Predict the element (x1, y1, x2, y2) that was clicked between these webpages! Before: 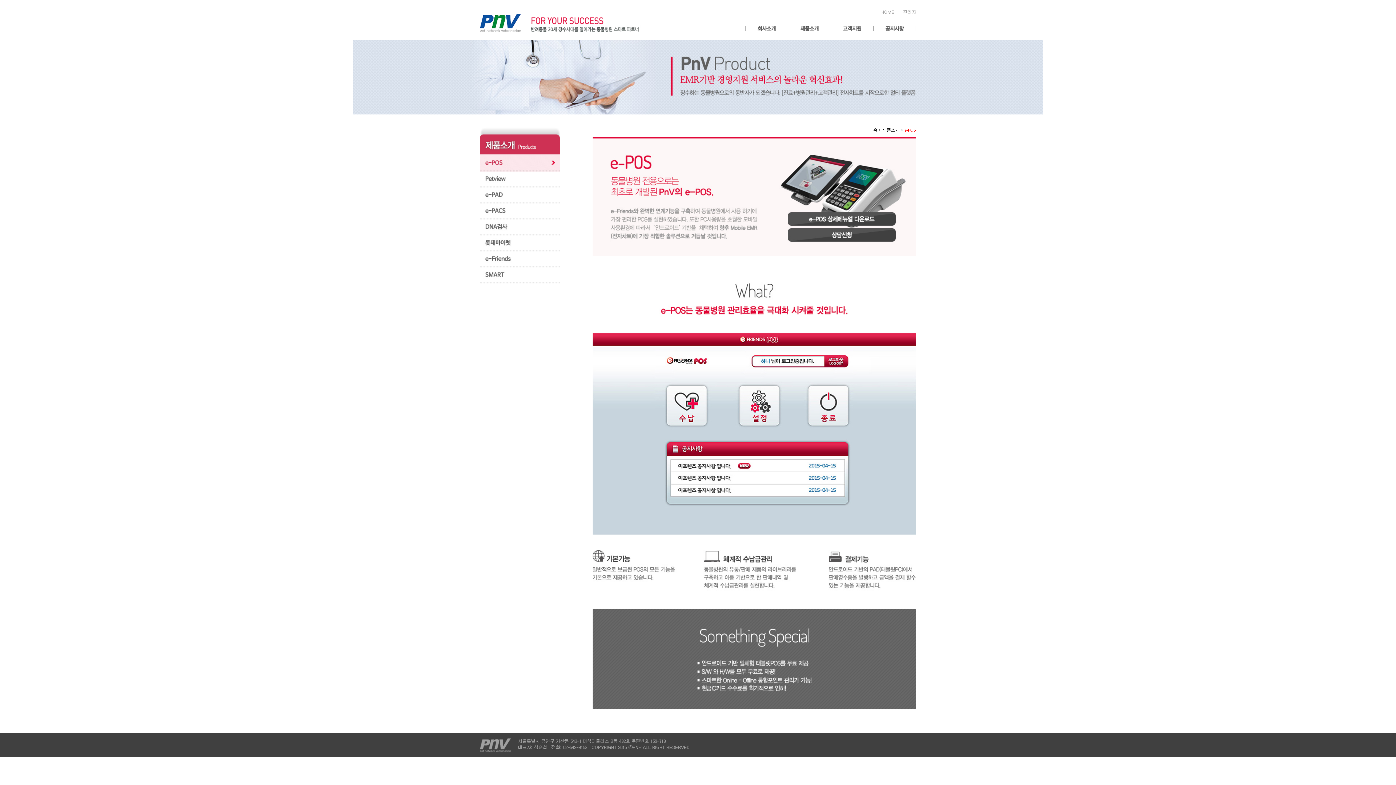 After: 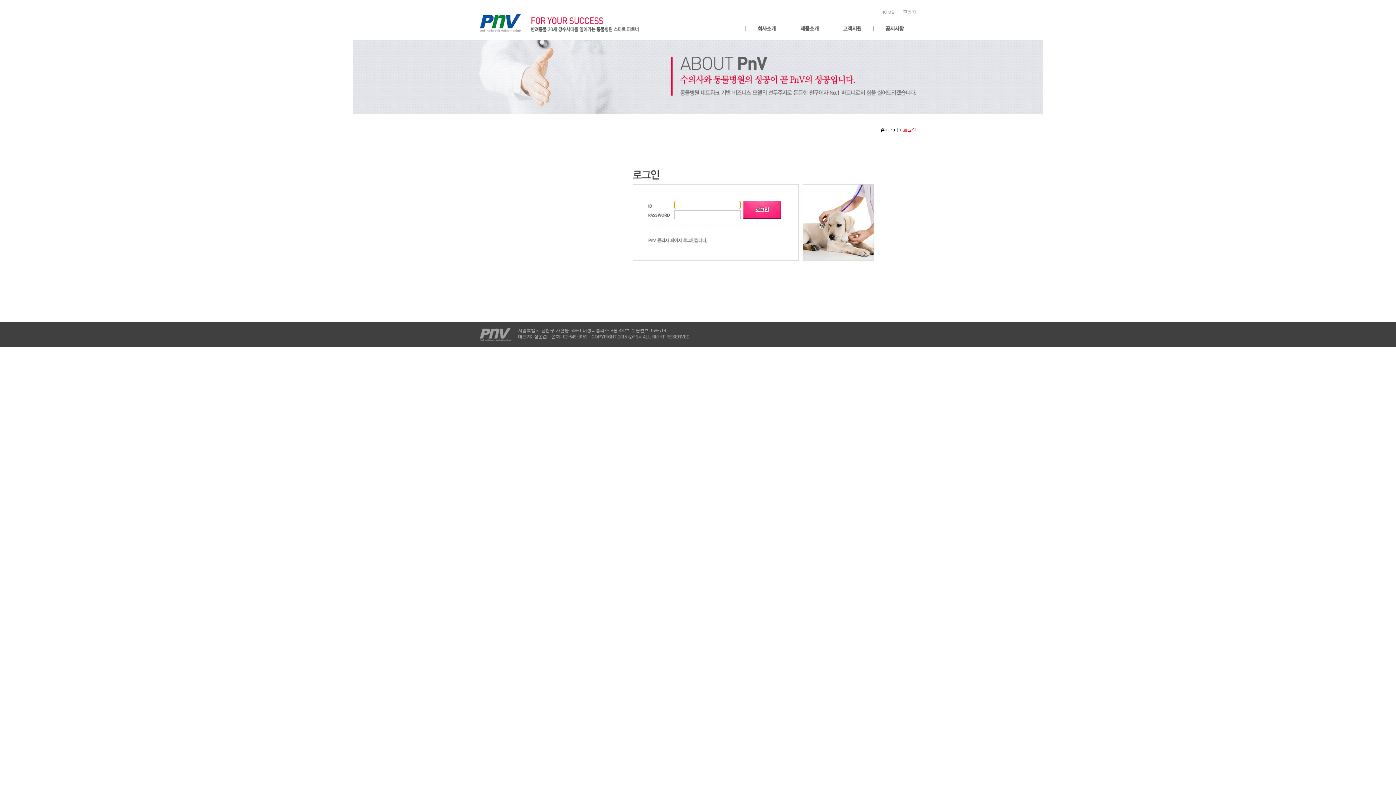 Action: bbox: (899, 9, 916, 14)